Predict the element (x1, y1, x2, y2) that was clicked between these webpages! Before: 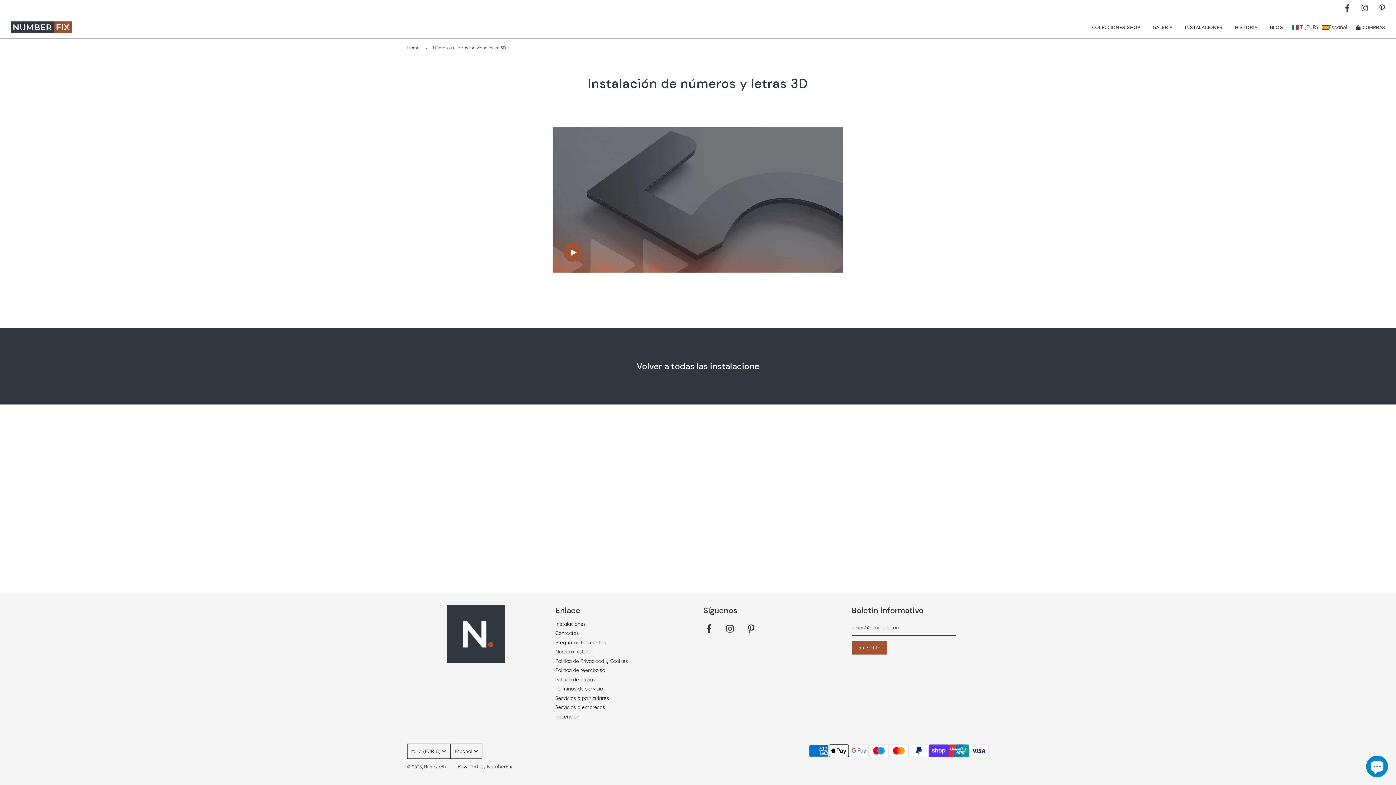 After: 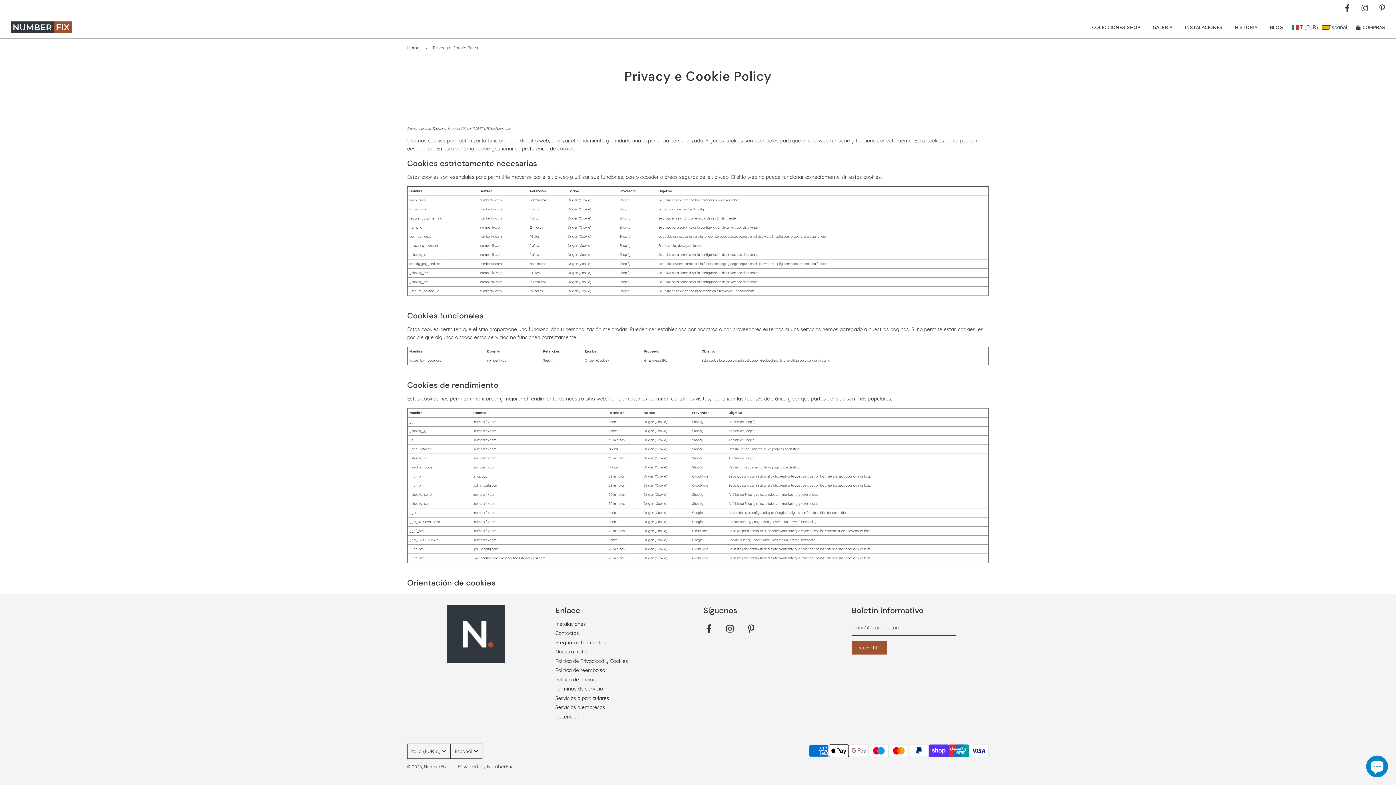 Action: bbox: (555, 658, 628, 664) label: Política de Privacidad y Cookies